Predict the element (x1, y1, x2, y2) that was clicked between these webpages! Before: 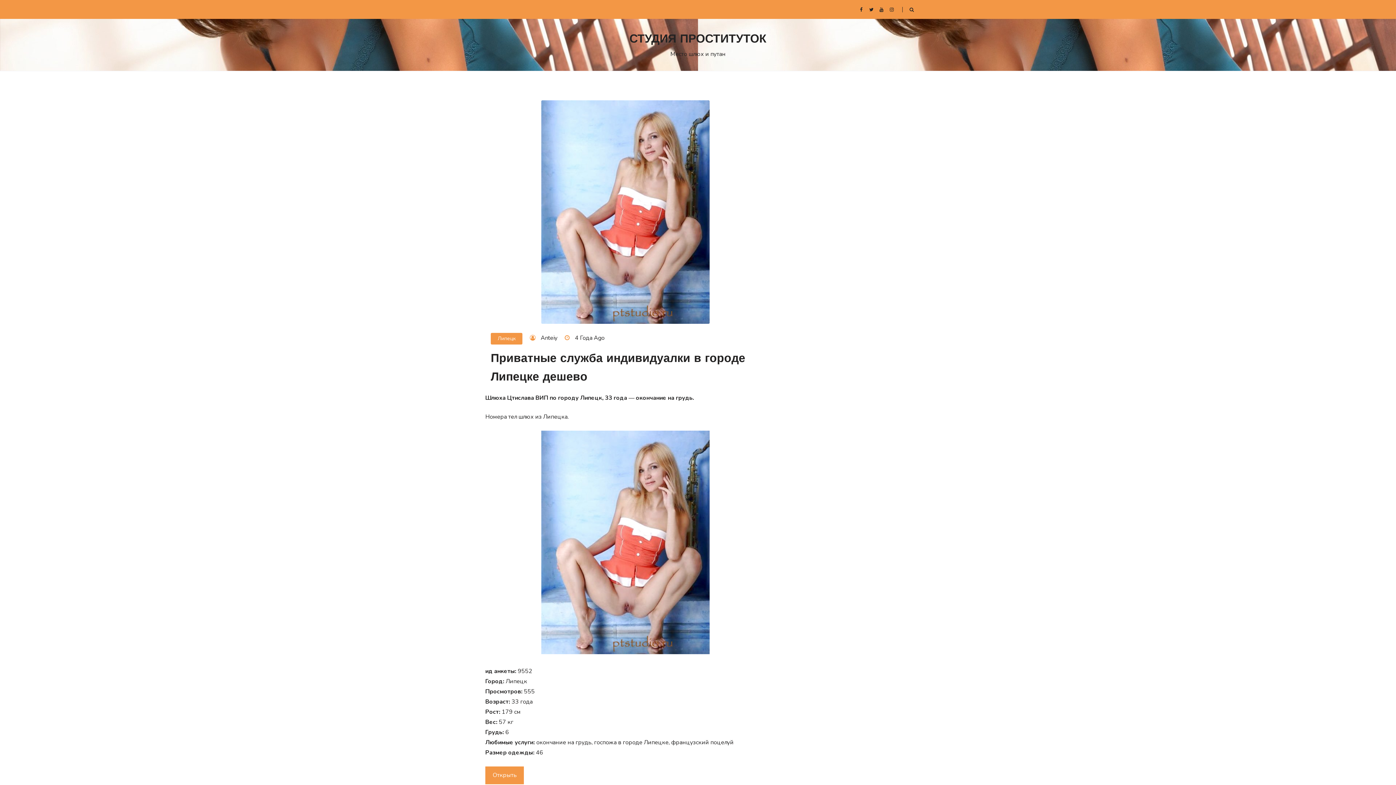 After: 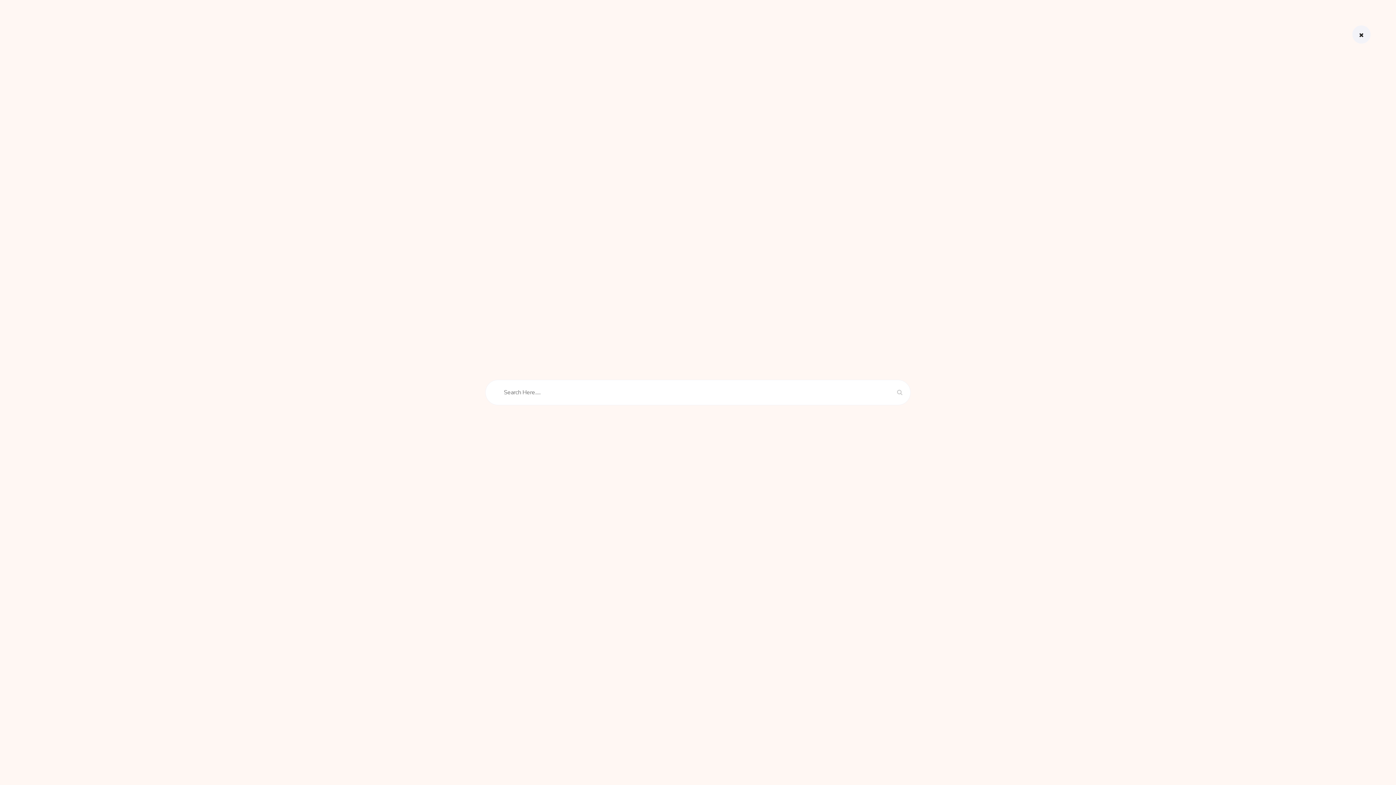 Action: bbox: (902, 3, 910, 15)